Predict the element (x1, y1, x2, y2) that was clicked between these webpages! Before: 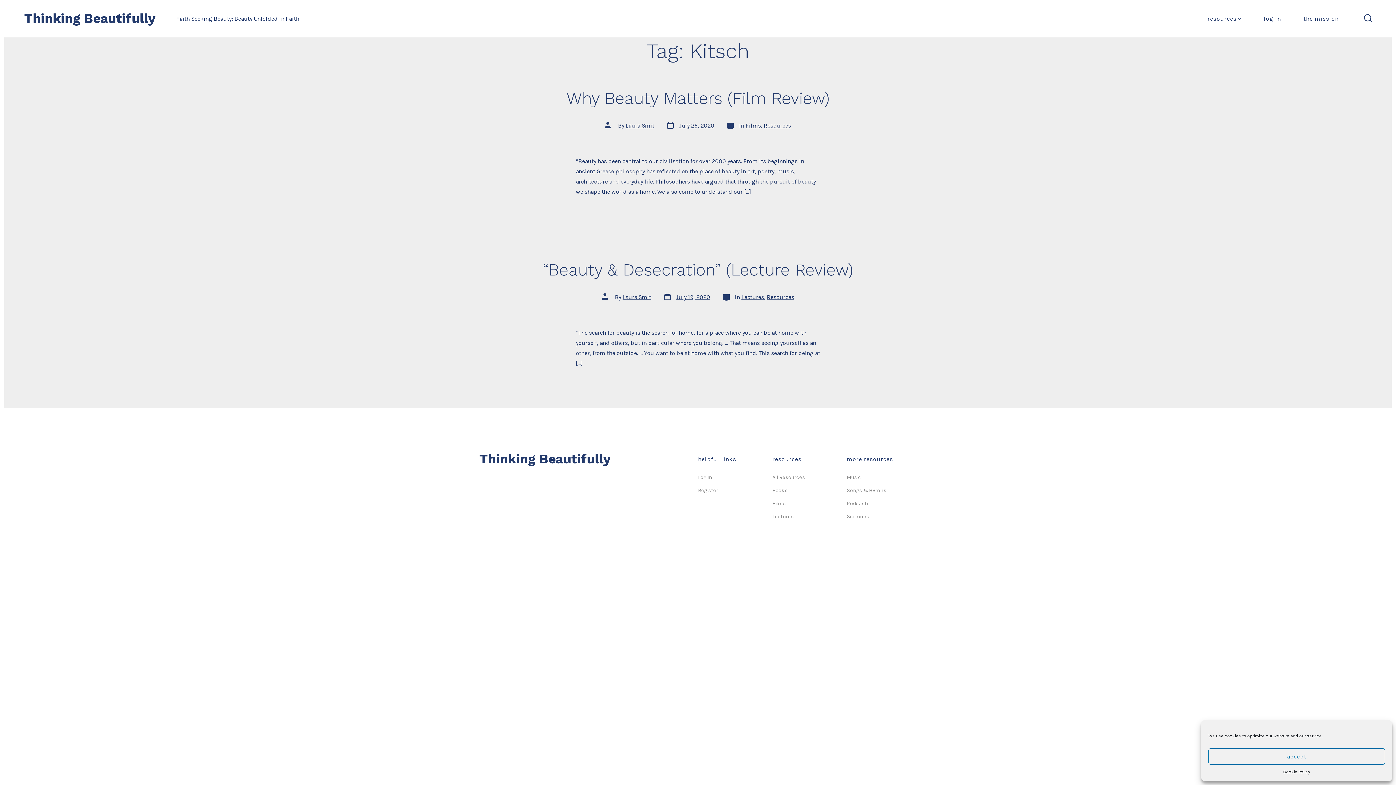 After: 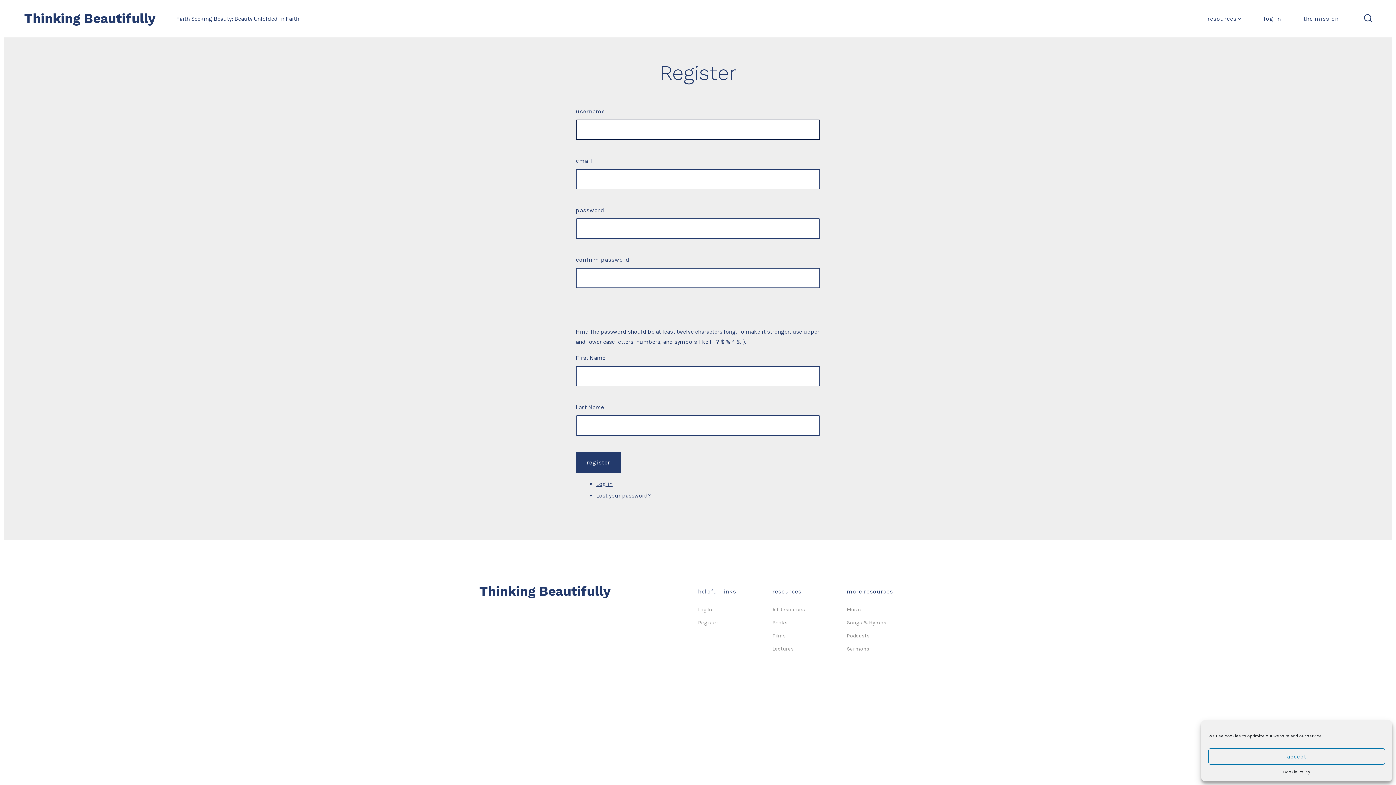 Action: bbox: (698, 487, 718, 493) label: Register